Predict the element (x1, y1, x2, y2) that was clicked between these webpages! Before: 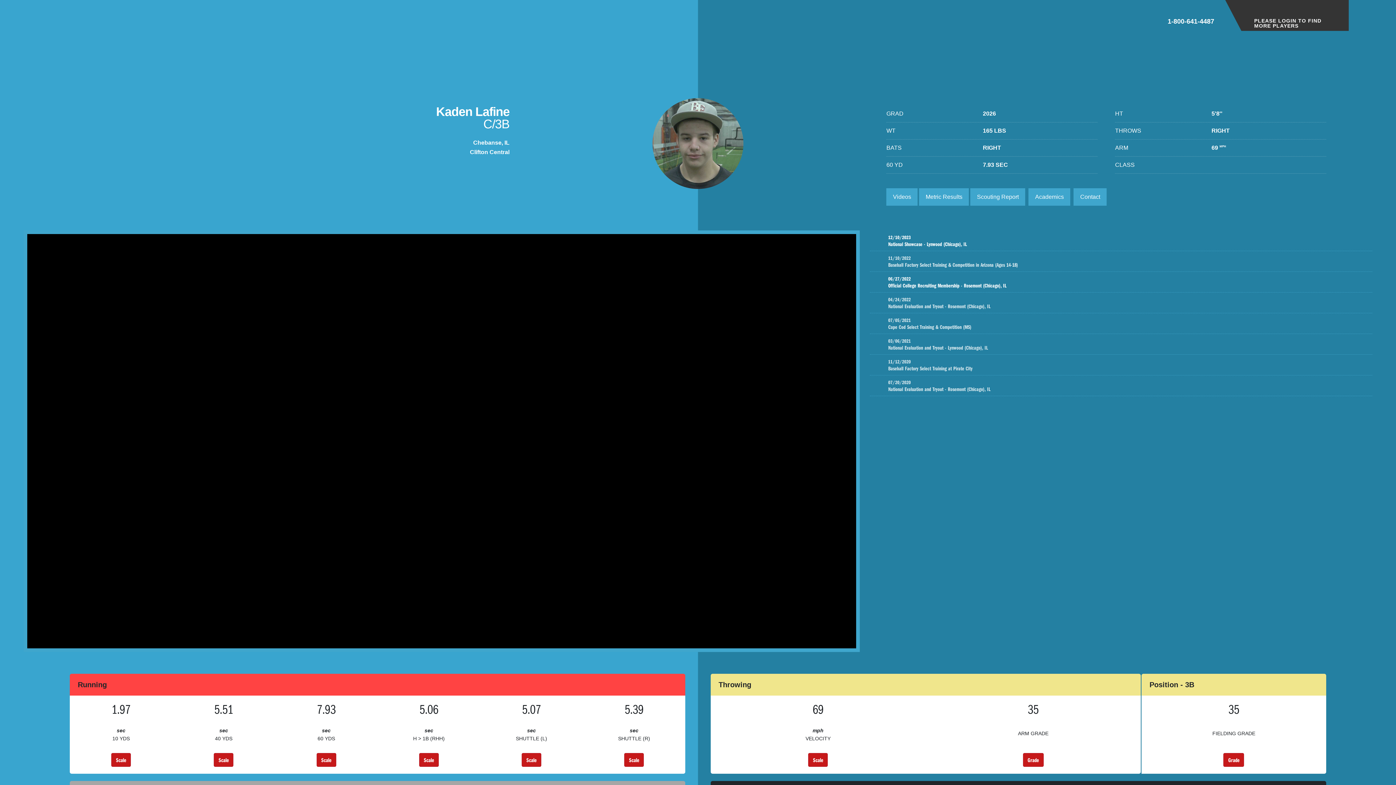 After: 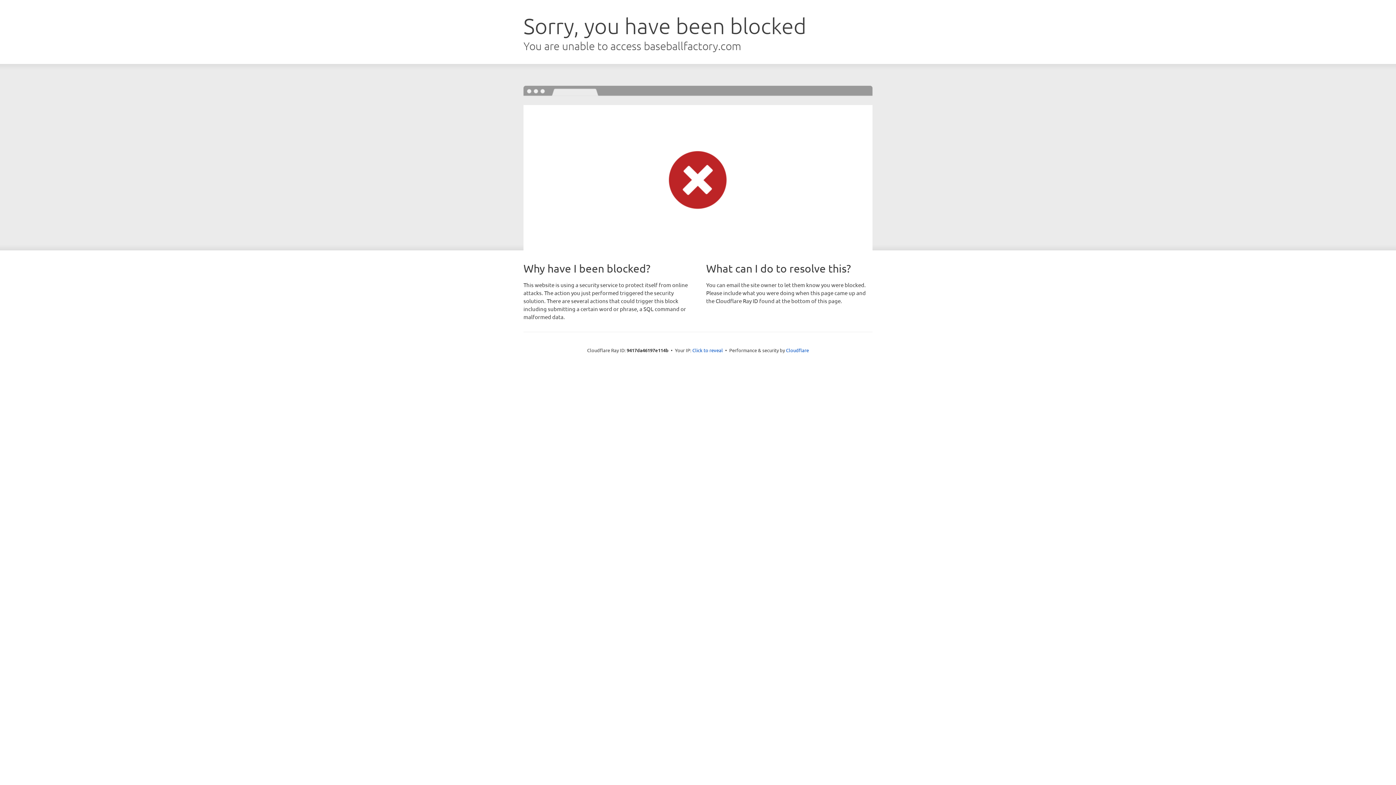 Action: label: PLEASE LOGIN TO FIND MORE PLAYERS bbox: (1225, 0, 1349, 30)